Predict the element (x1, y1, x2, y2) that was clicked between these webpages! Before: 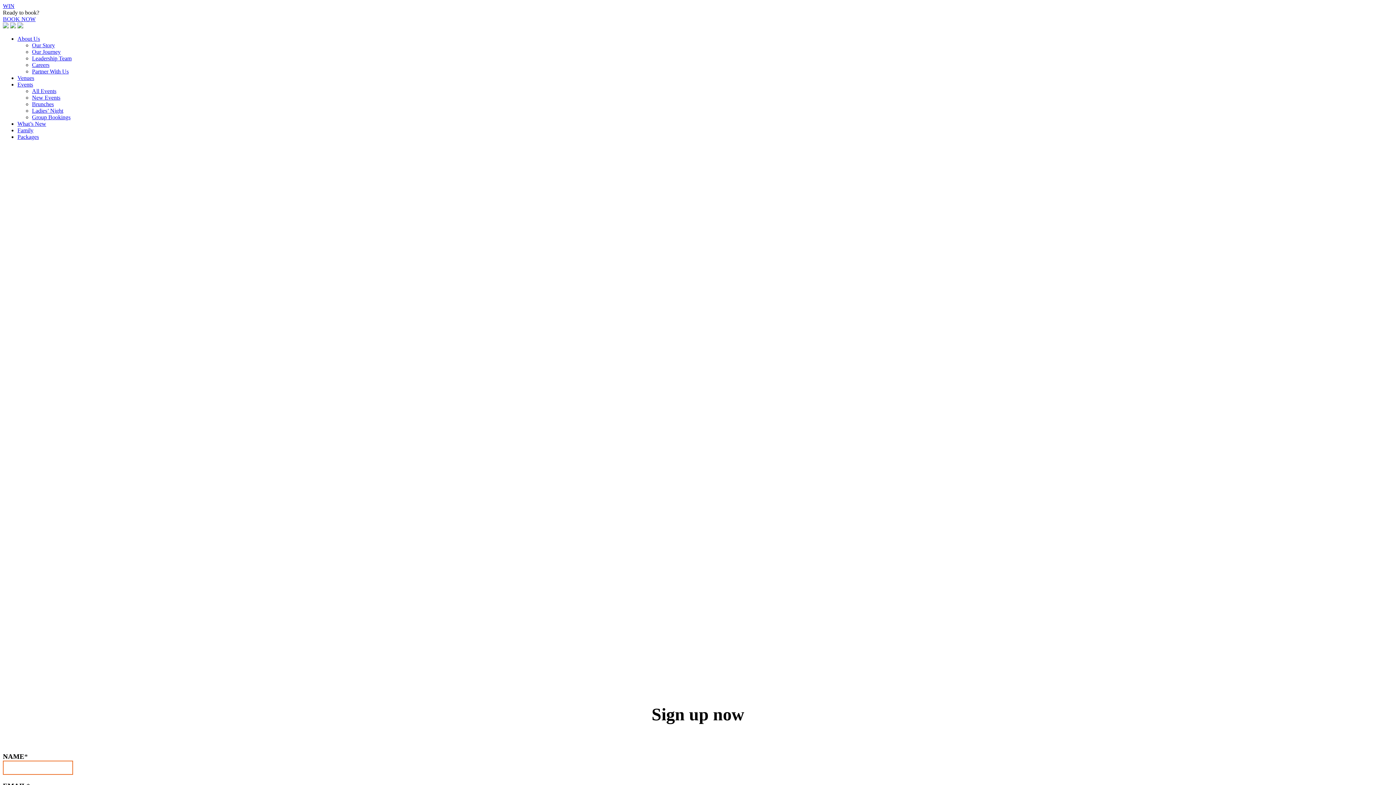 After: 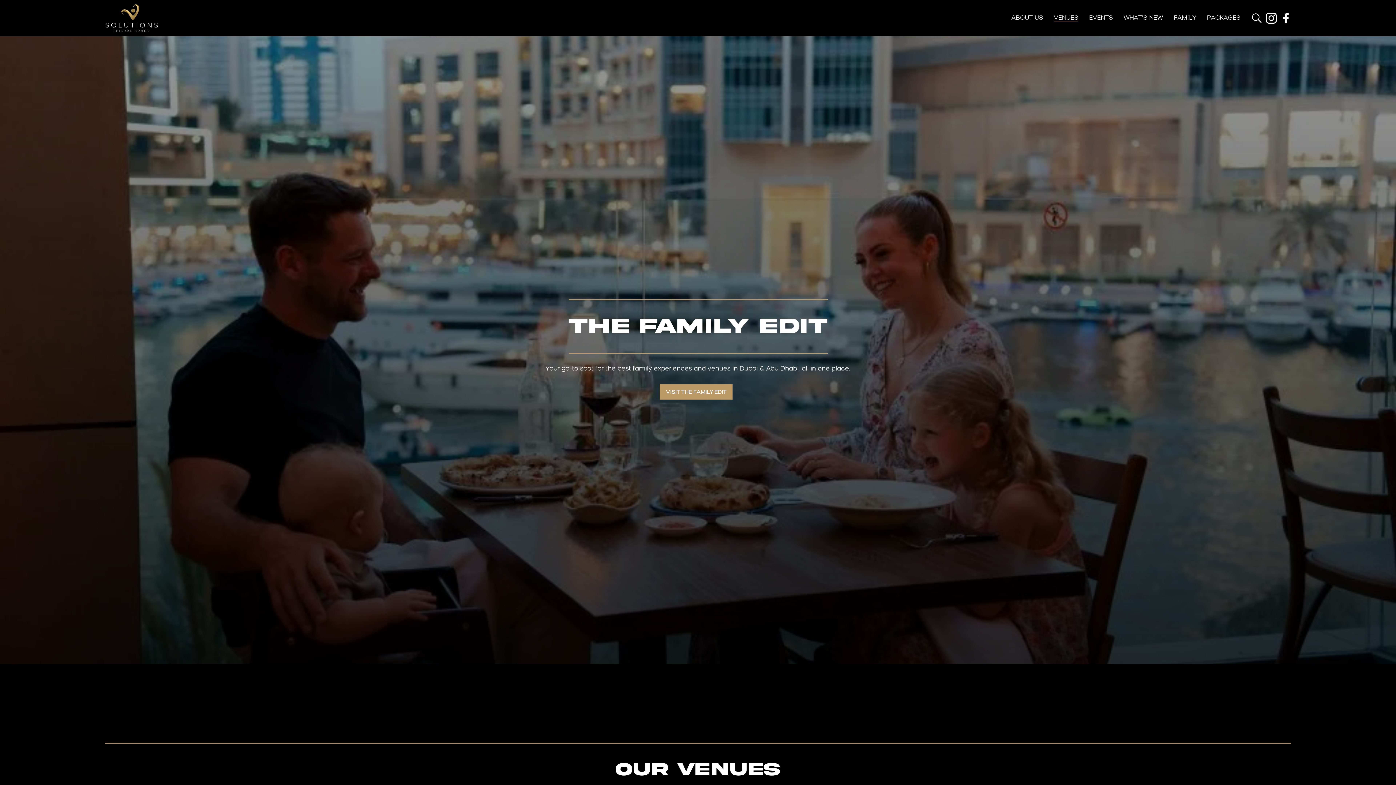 Action: label: Venues bbox: (17, 74, 34, 81)